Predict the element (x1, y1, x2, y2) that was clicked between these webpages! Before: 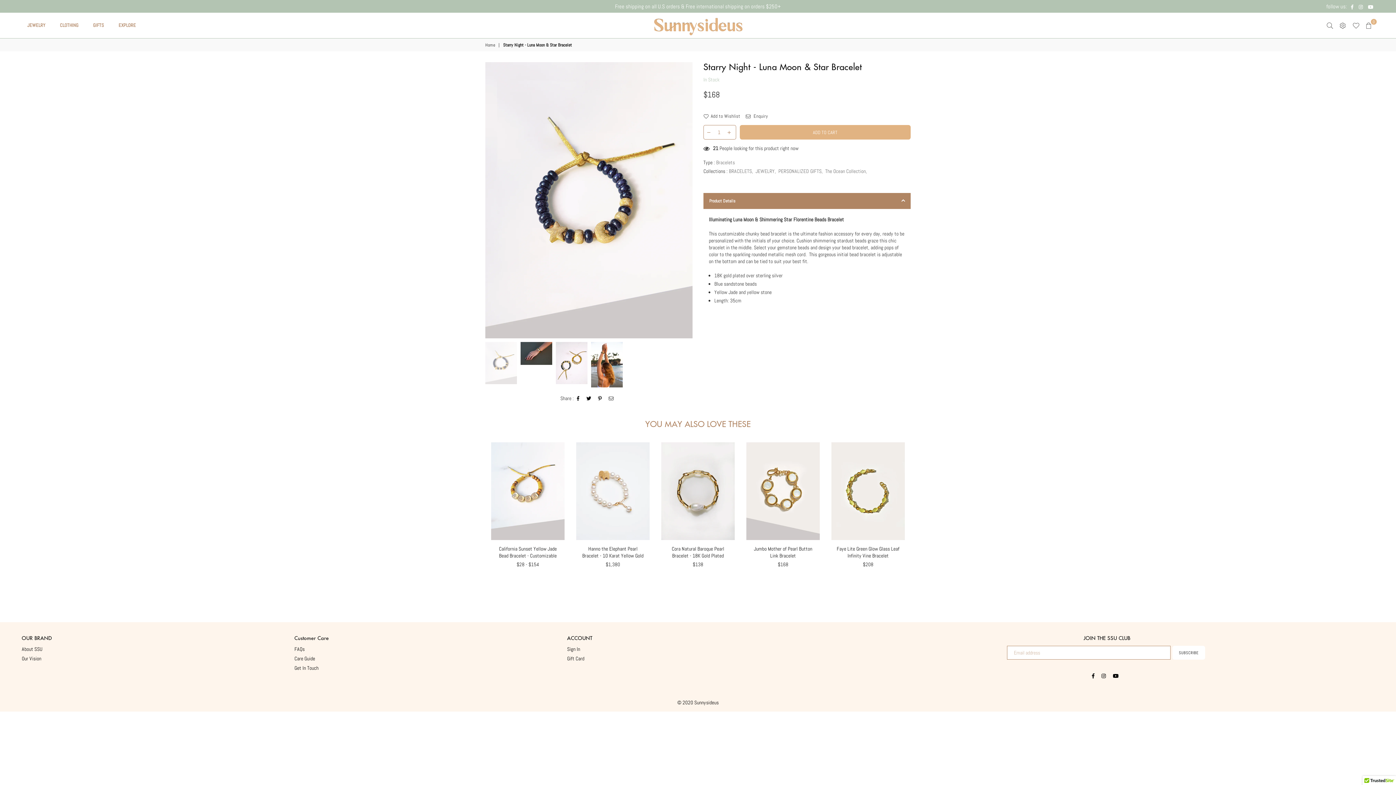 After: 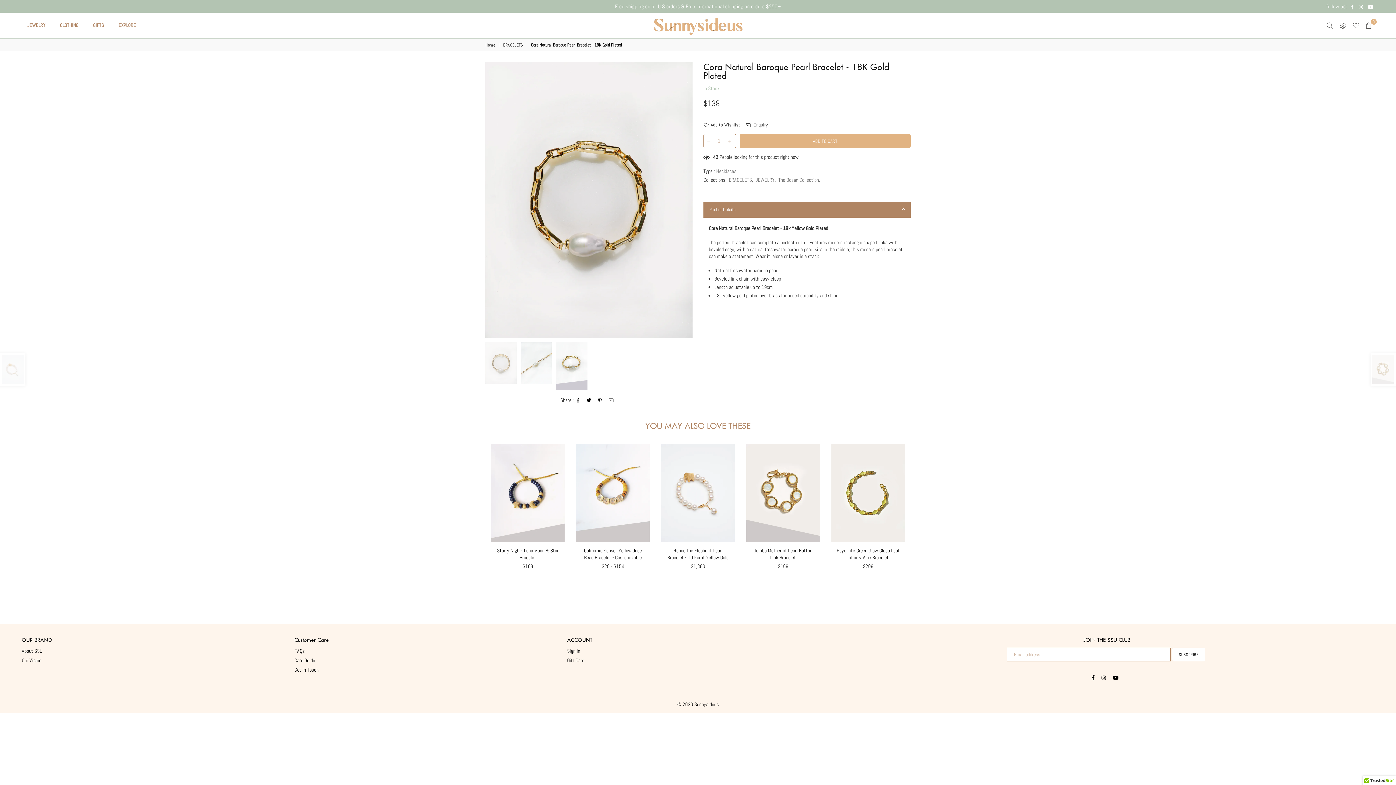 Action: bbox: (671, 545, 724, 559) label: Cora Natural Baroque Pearl Bracelet - 18K Gold Plated